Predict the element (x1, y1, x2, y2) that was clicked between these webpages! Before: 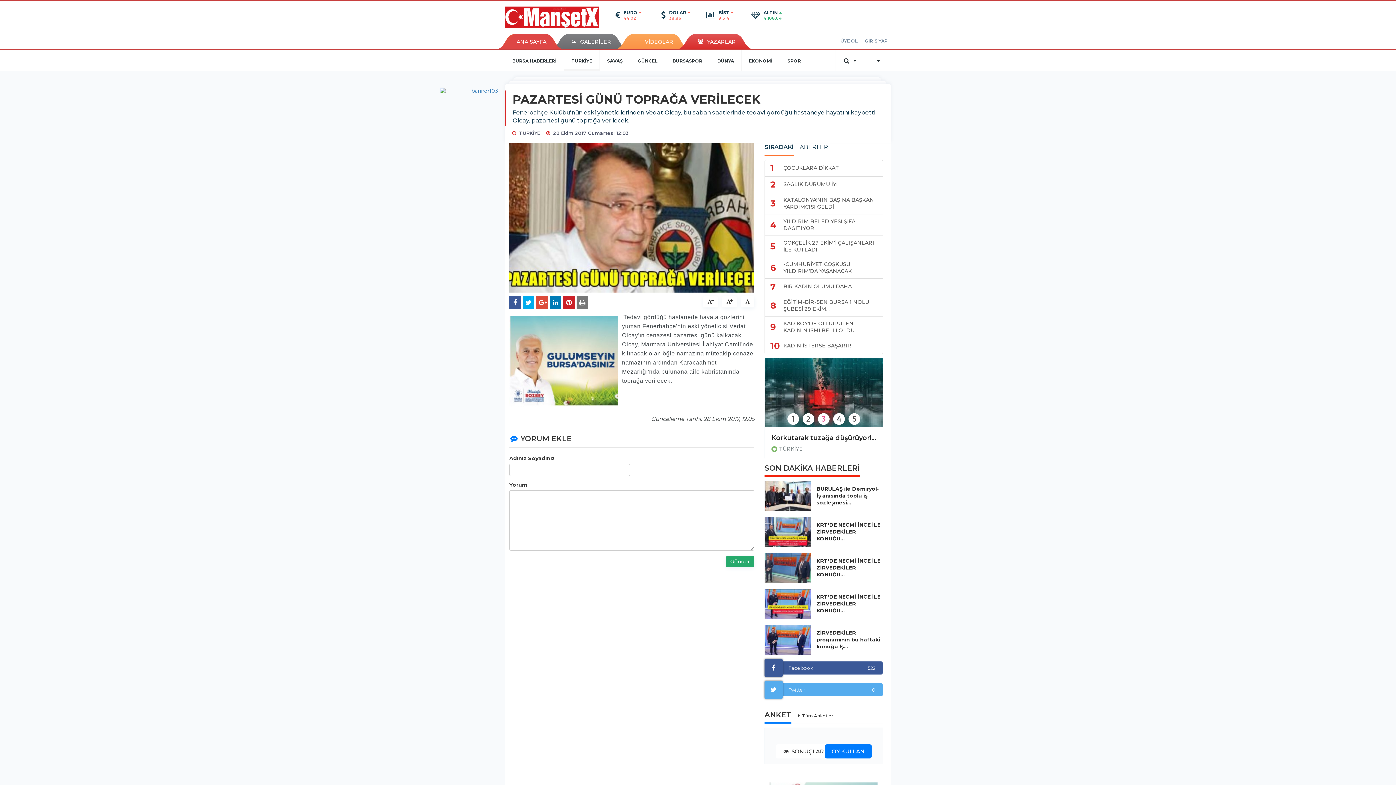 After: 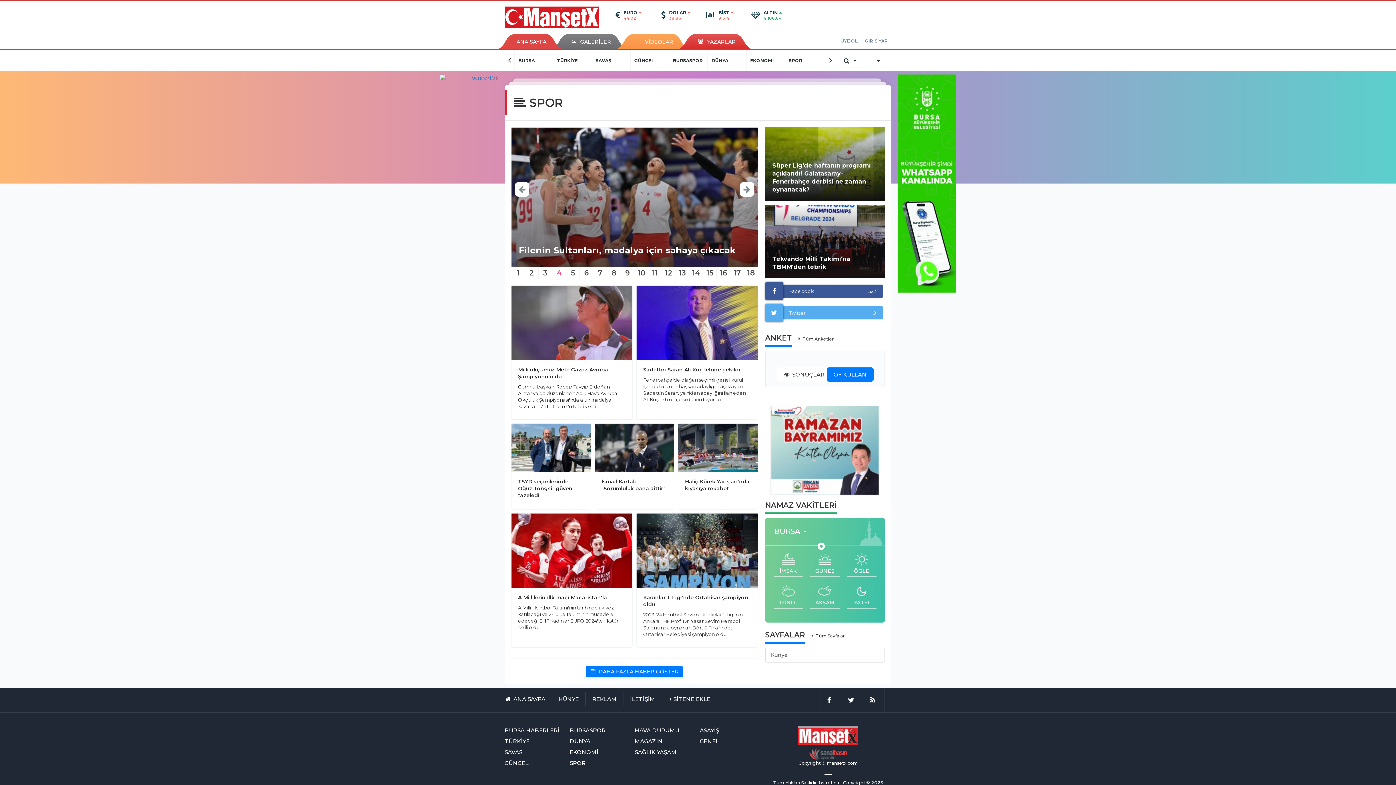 Action: bbox: (780, 50, 808, 70) label: SPOR